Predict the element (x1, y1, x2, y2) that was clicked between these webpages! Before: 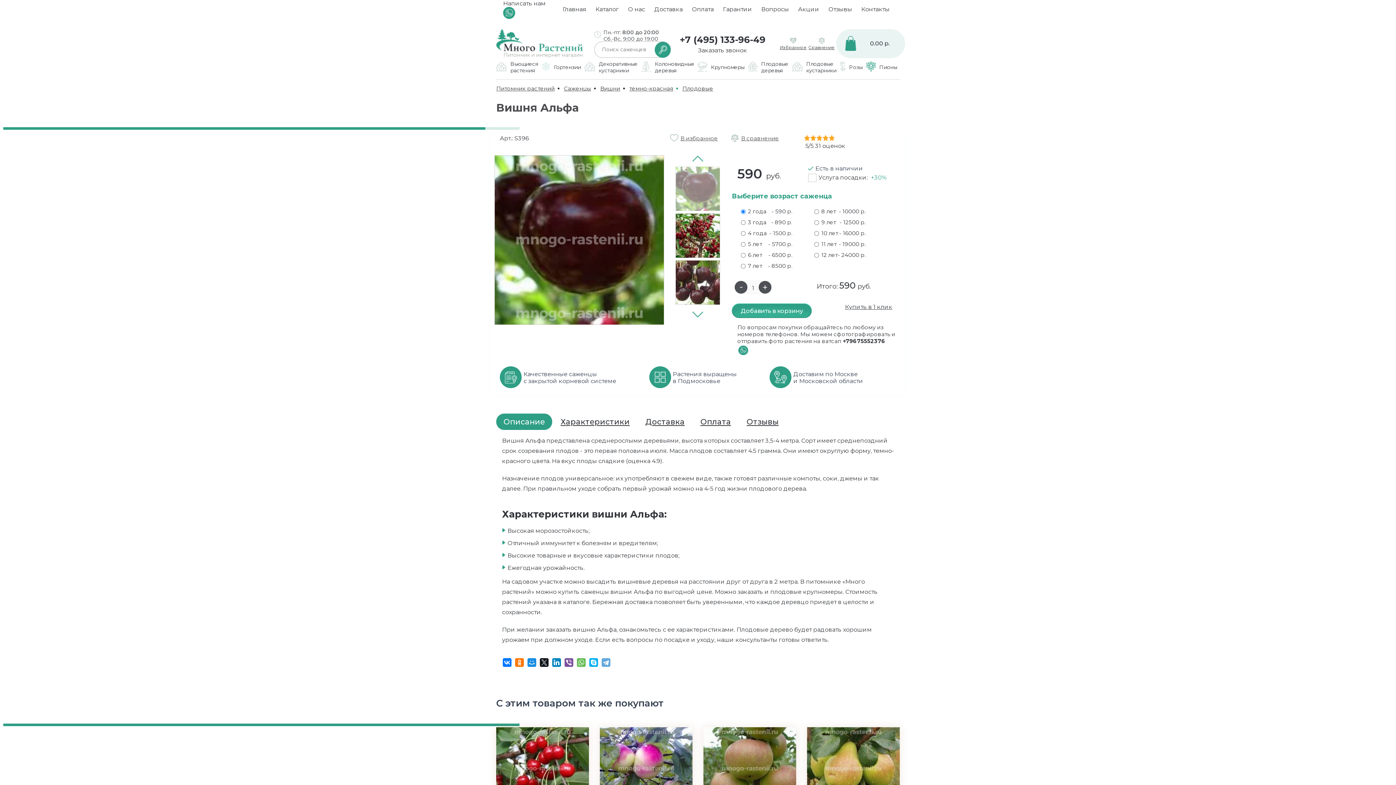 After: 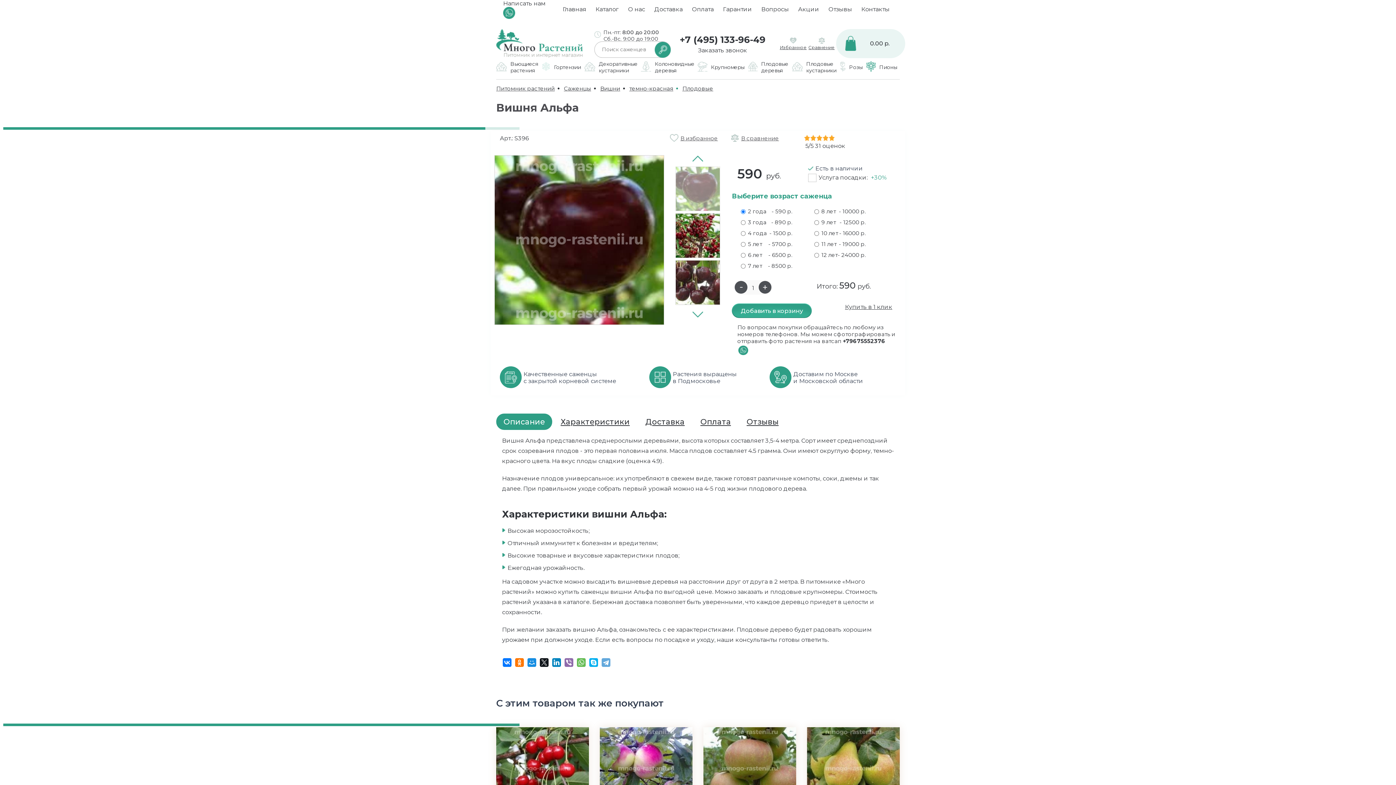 Action: bbox: (564, 658, 573, 667)